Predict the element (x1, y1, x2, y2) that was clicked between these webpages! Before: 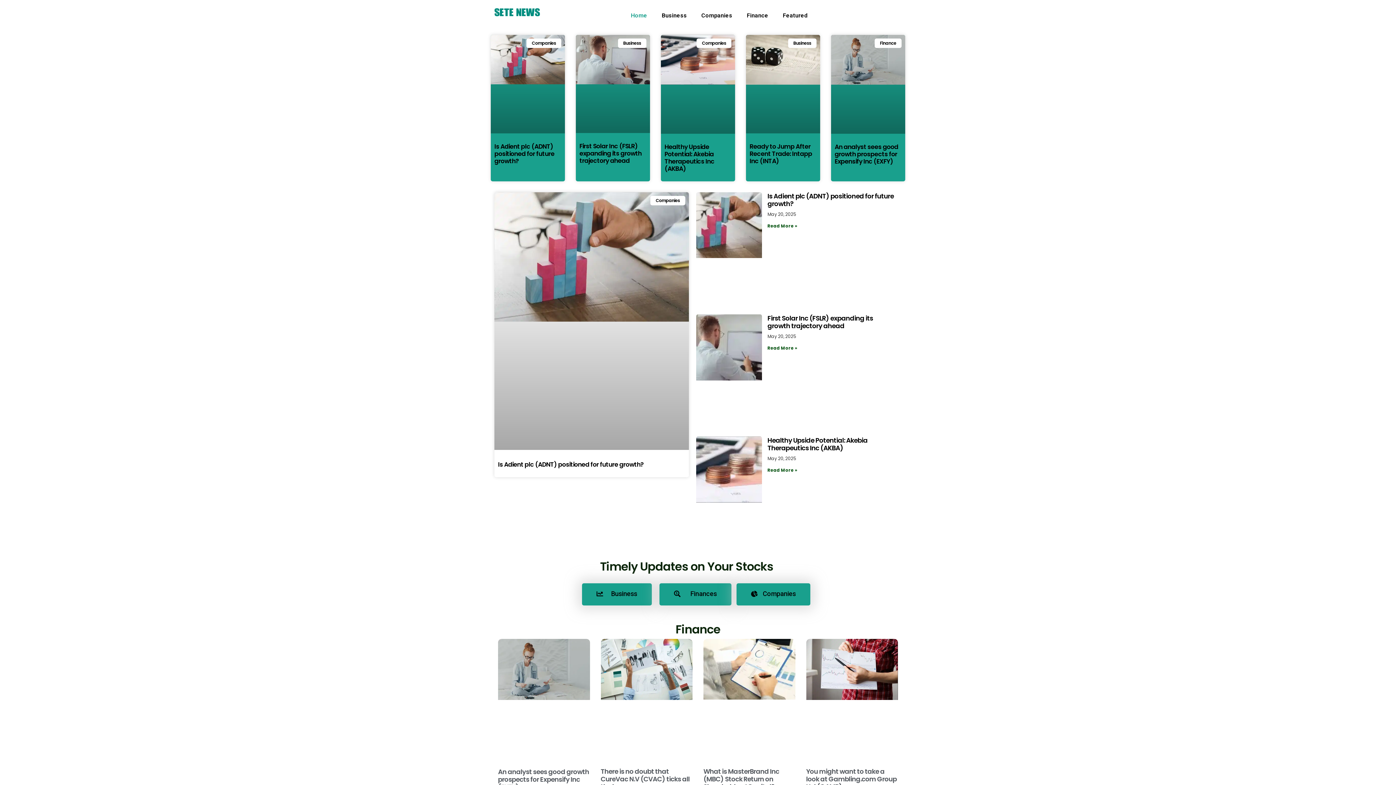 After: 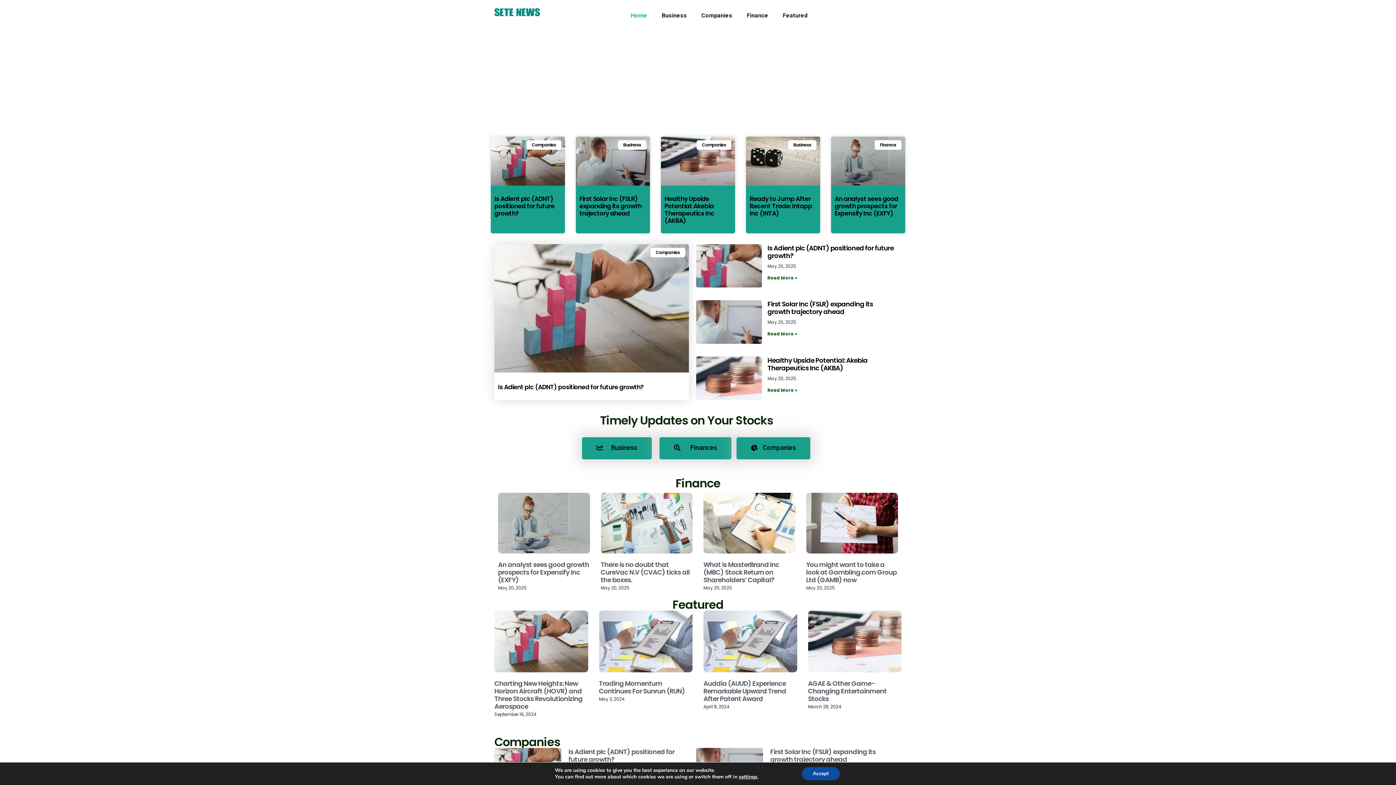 Action: bbox: (579, 141, 641, 165) label: First Solar Inc (FSLR) expanding its growth trajectory ahead